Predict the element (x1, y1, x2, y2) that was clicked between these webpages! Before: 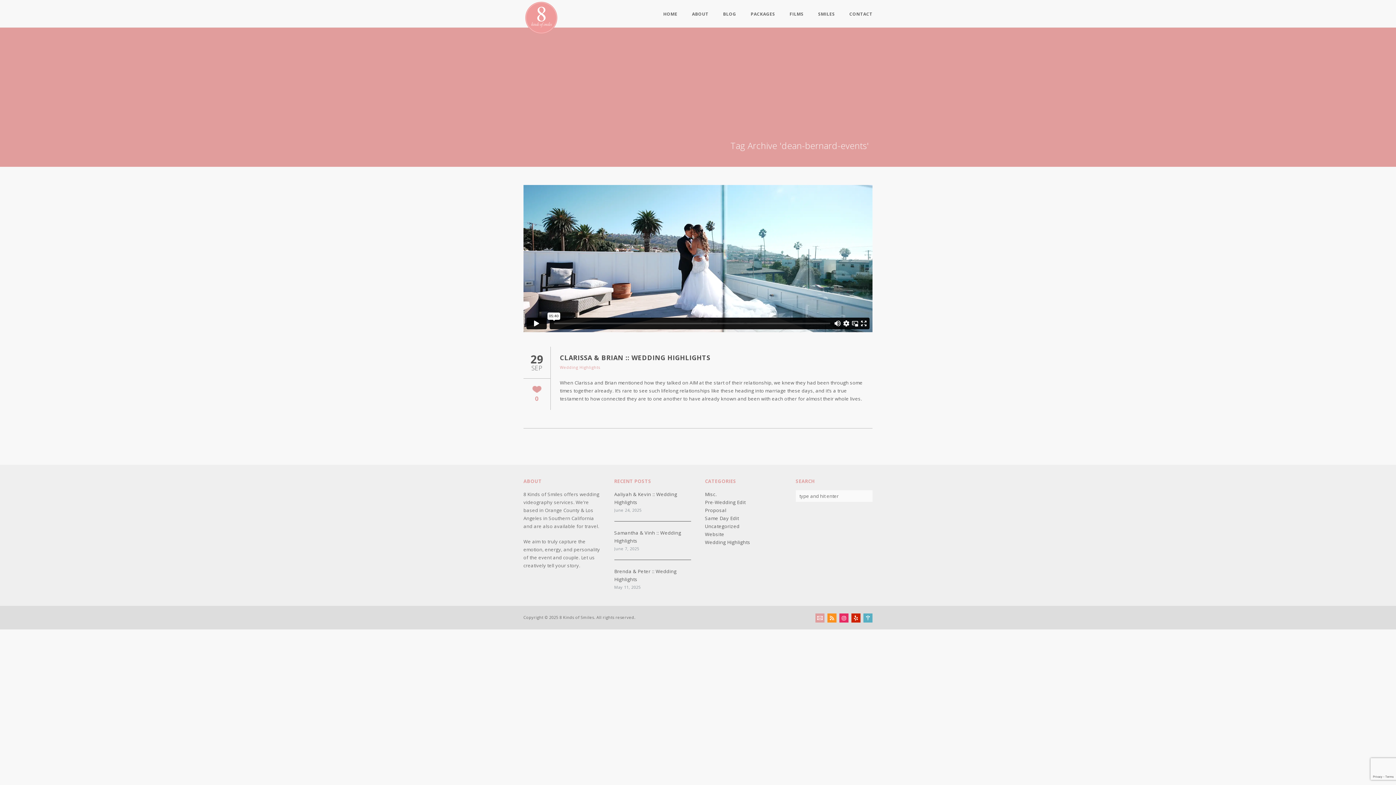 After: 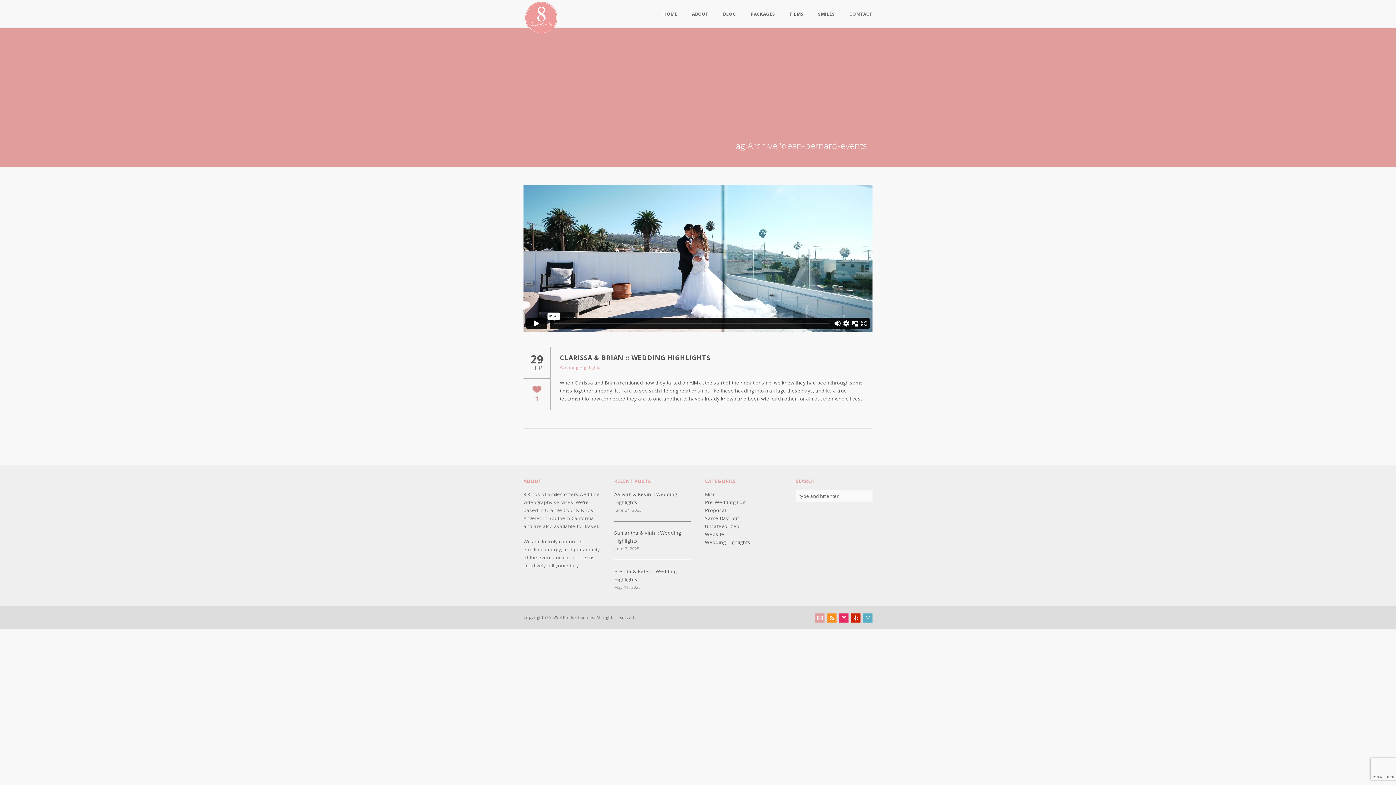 Action: label: 0 bbox: (523, 386, 550, 402)